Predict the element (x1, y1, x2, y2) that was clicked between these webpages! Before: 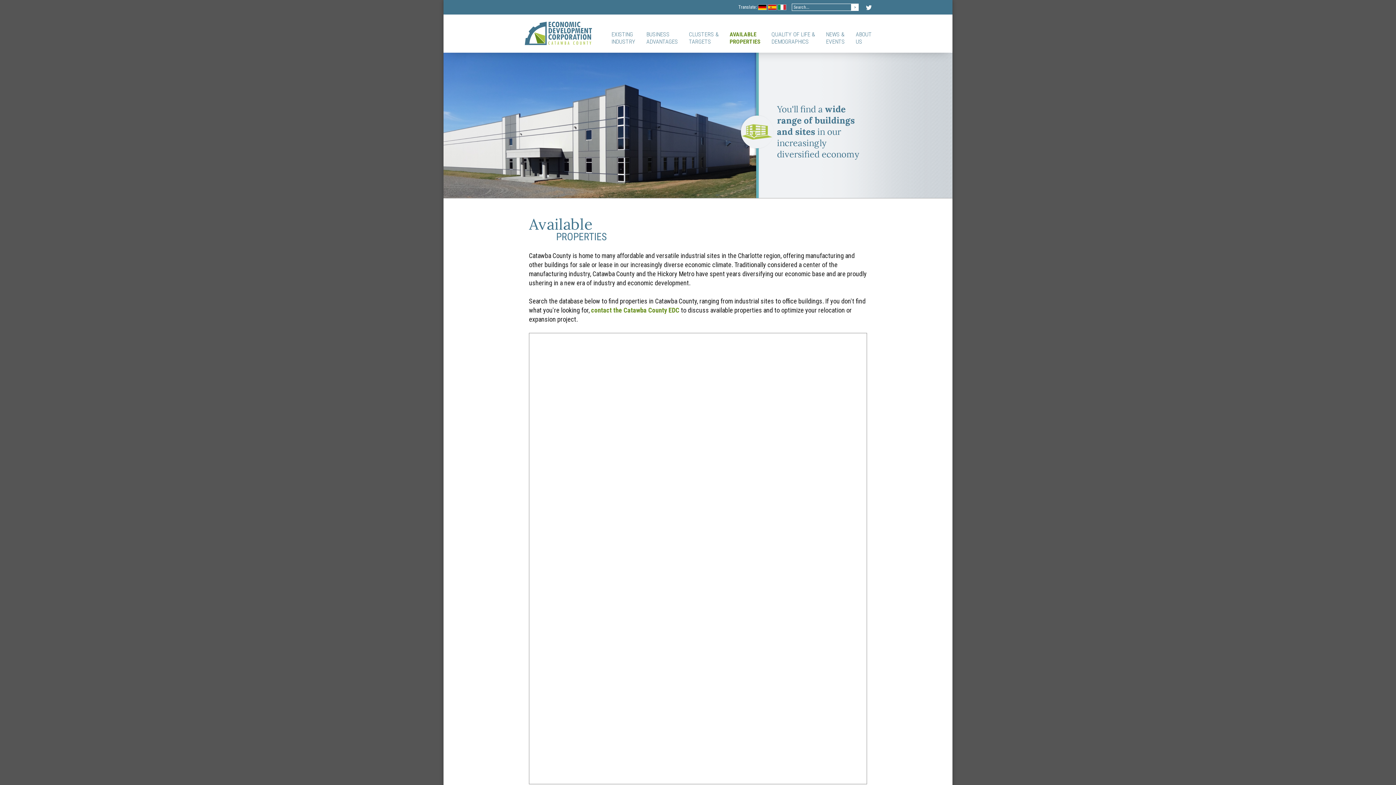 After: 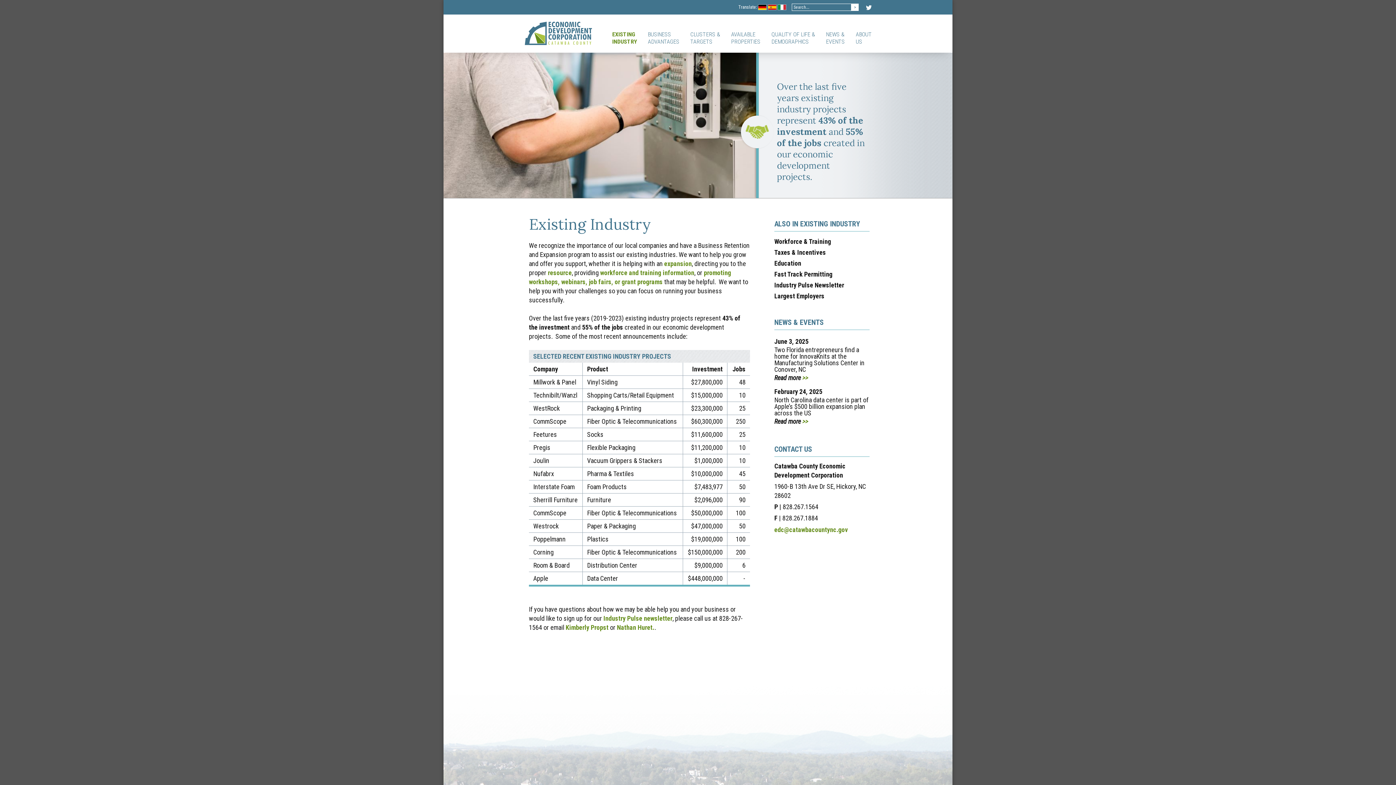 Action: bbox: (606, 29, 641, 46) label: EXISTING
INDUSTRY